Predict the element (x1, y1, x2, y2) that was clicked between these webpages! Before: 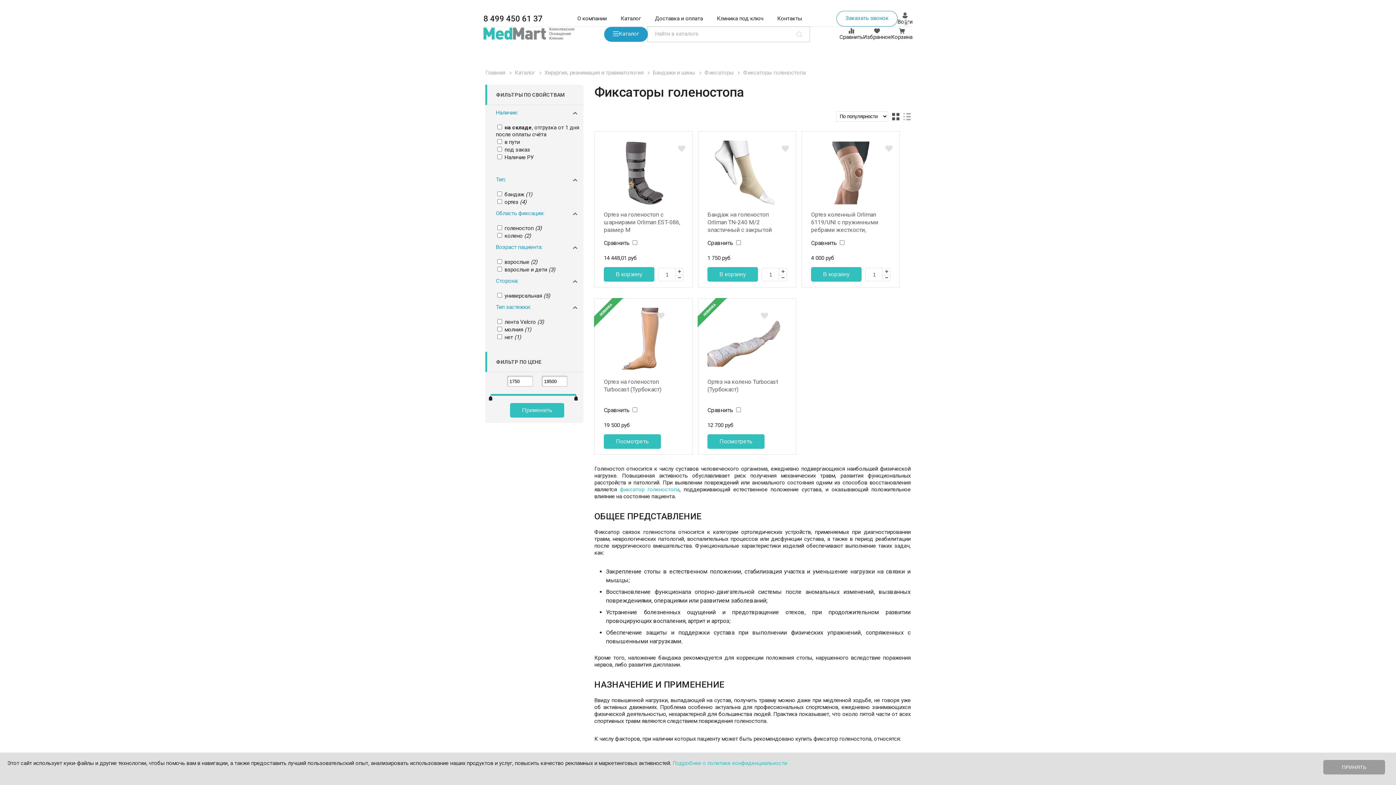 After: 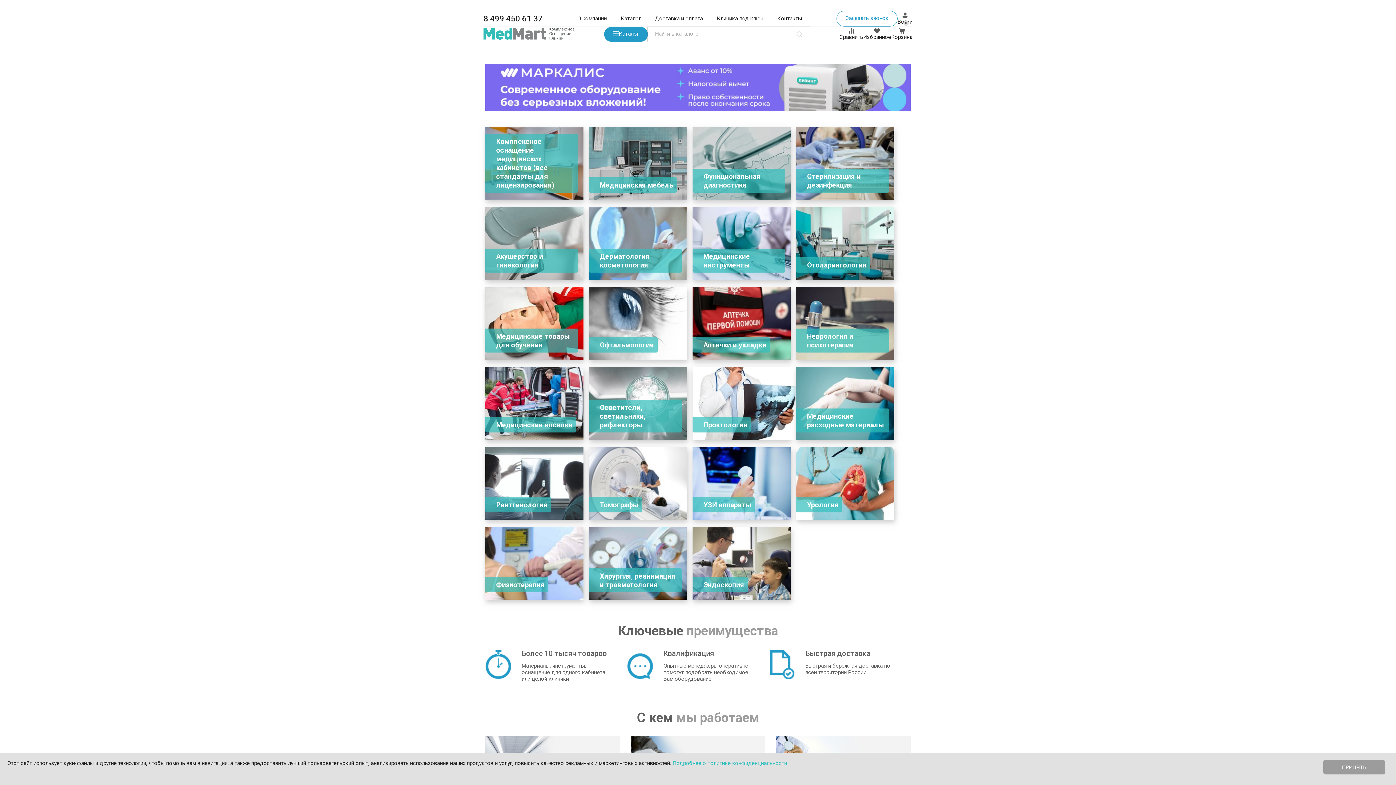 Action: bbox: (485, 69, 505, 76) label: Главная